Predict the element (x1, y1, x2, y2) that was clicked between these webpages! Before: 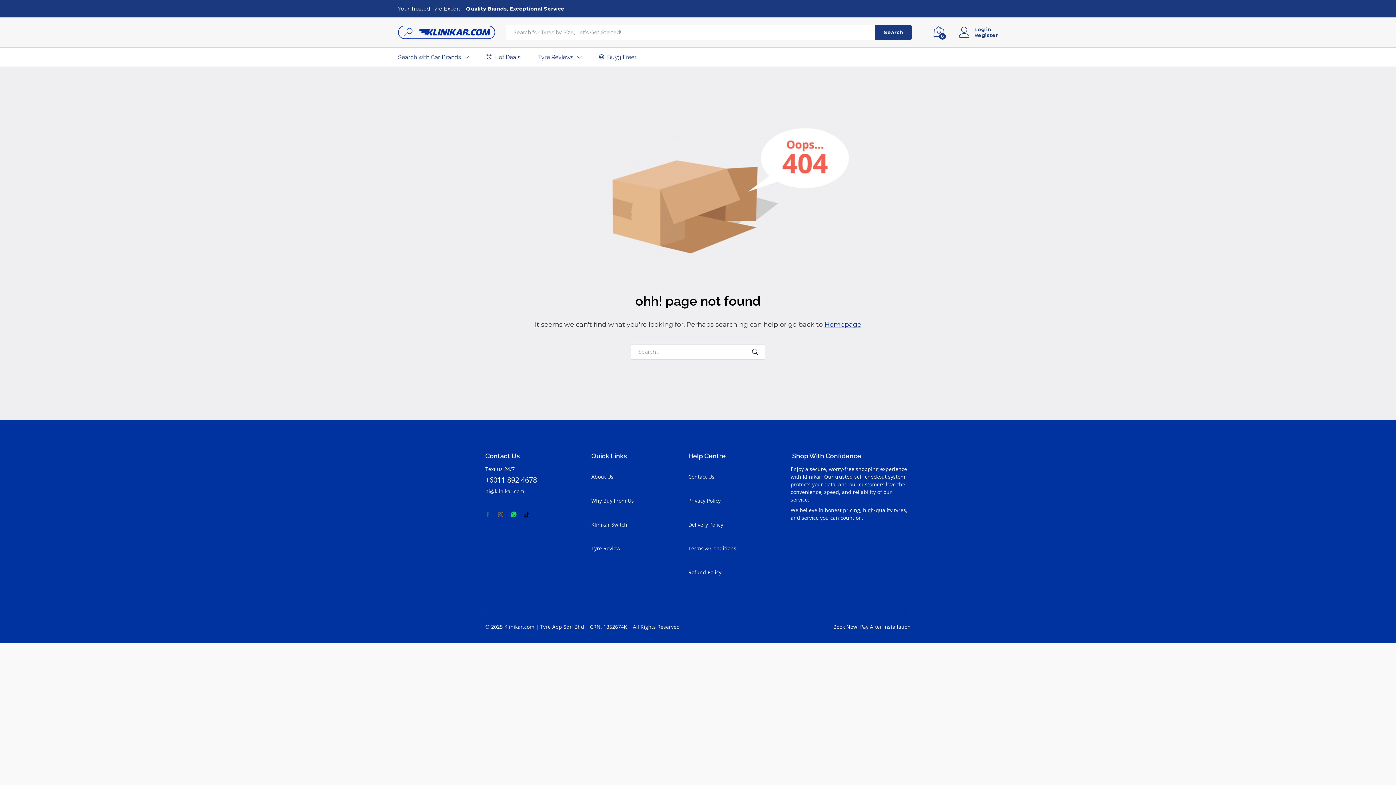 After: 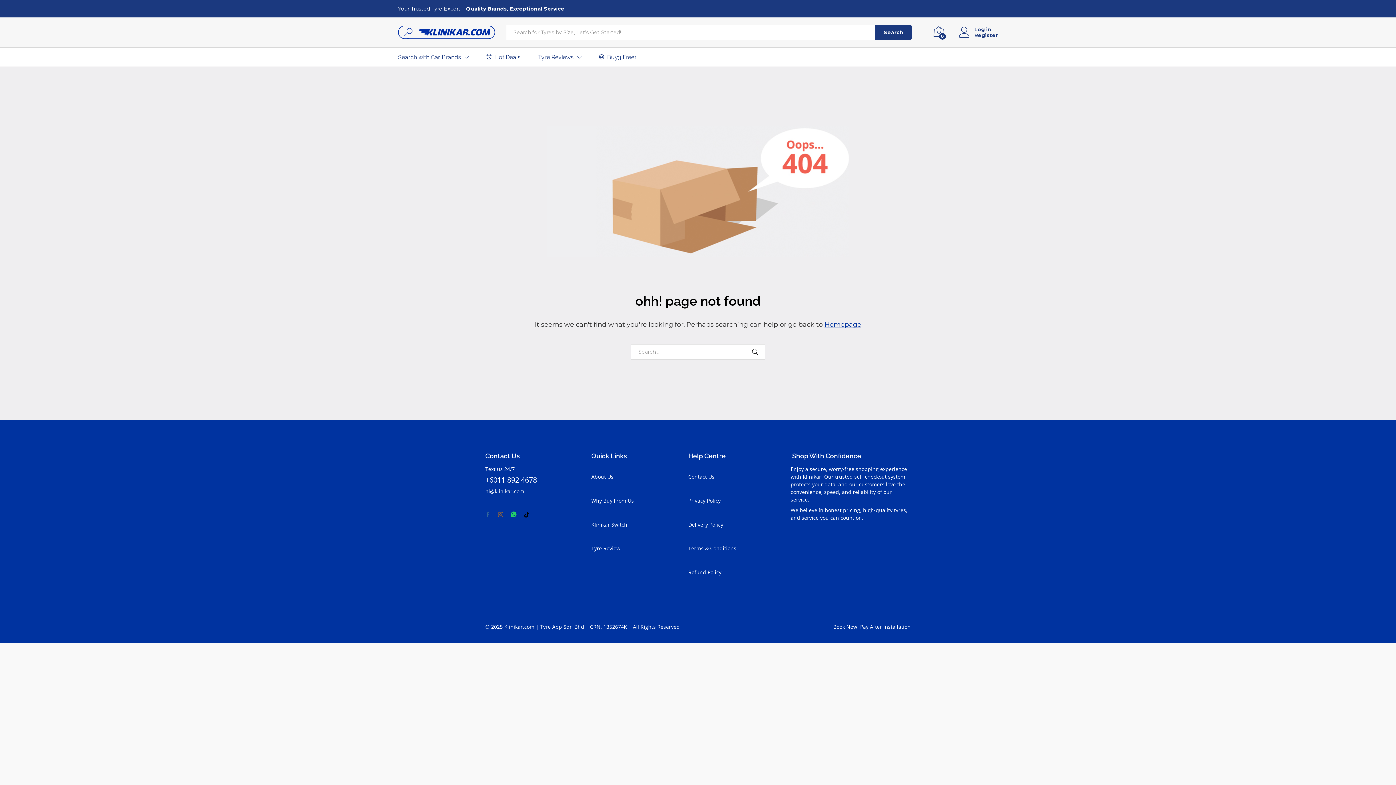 Action: bbox: (494, 510, 507, 519)